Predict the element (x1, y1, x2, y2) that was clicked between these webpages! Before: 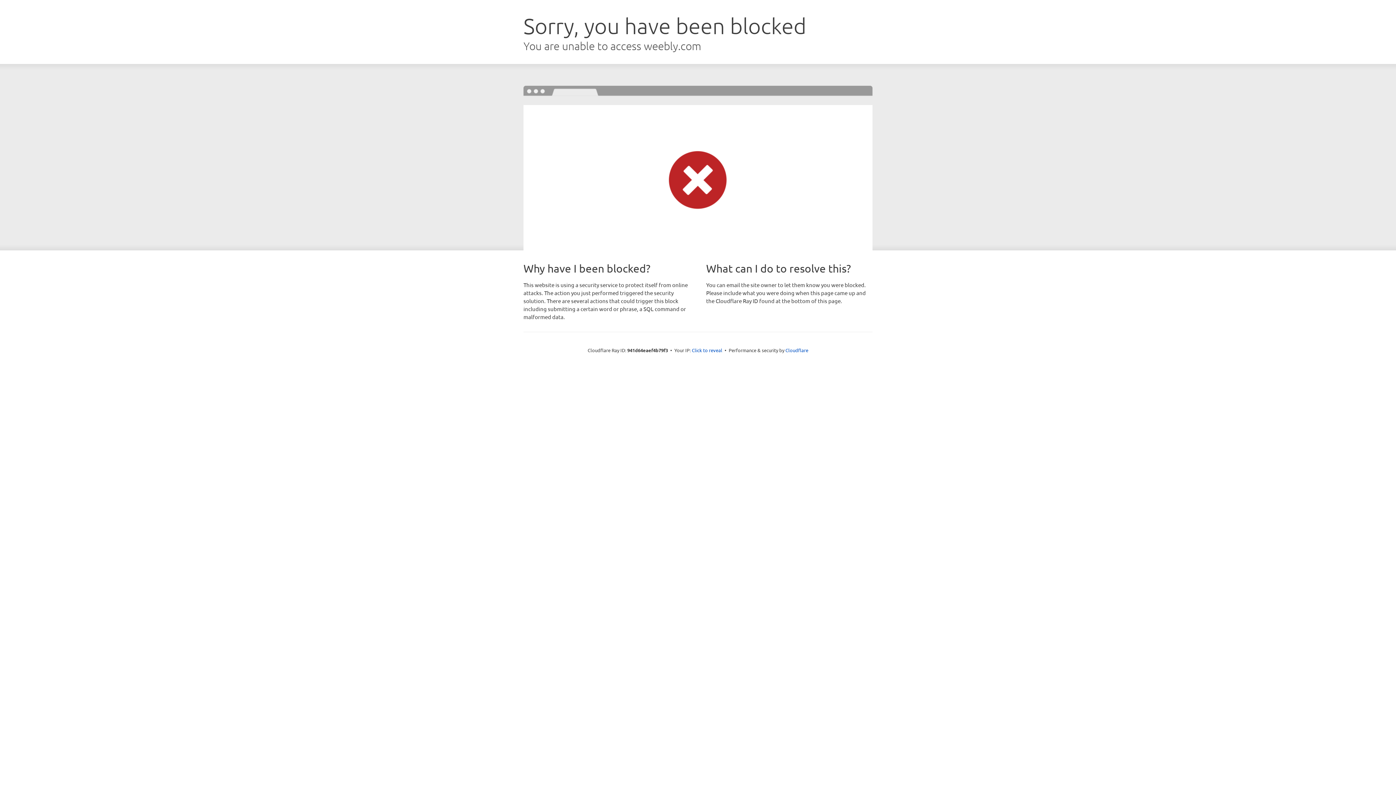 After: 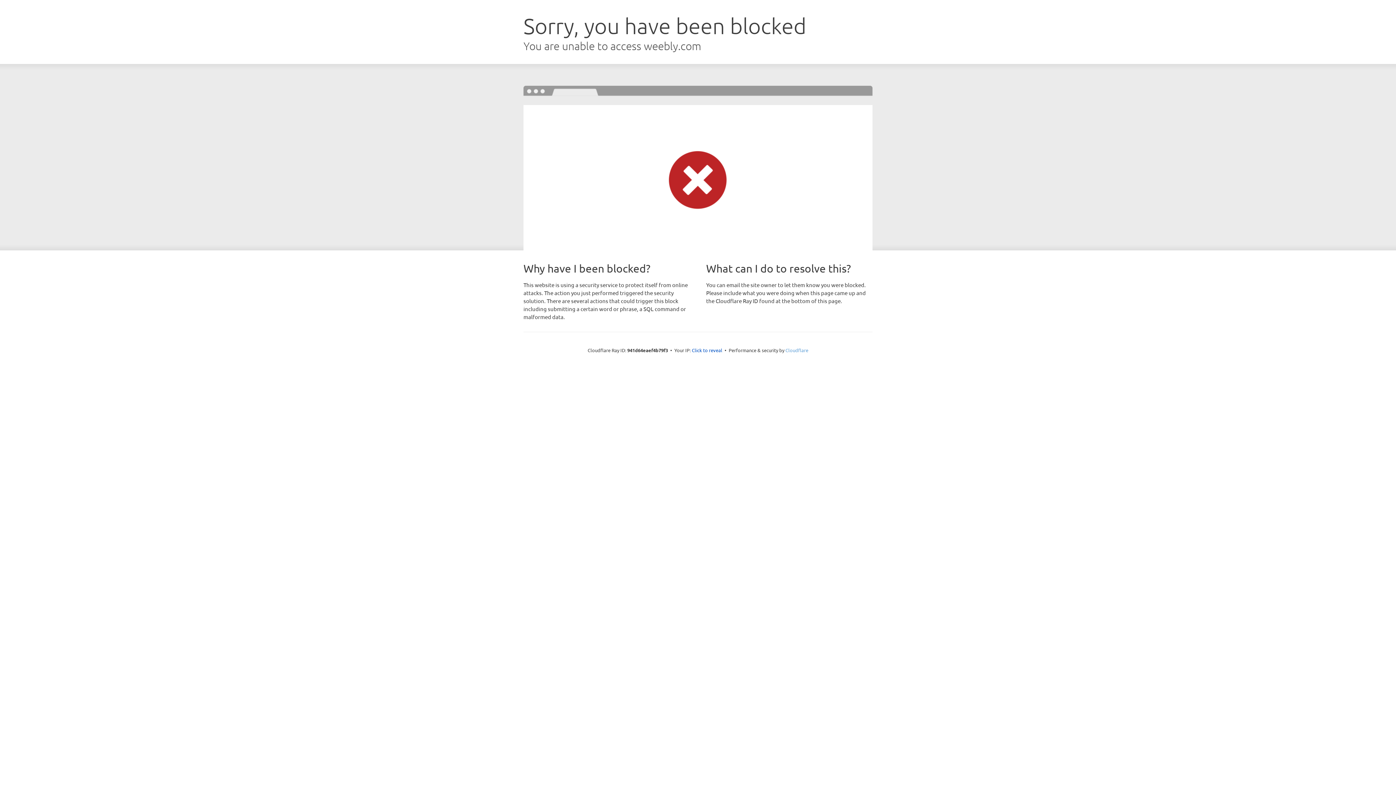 Action: label: Cloudflare bbox: (785, 347, 808, 353)